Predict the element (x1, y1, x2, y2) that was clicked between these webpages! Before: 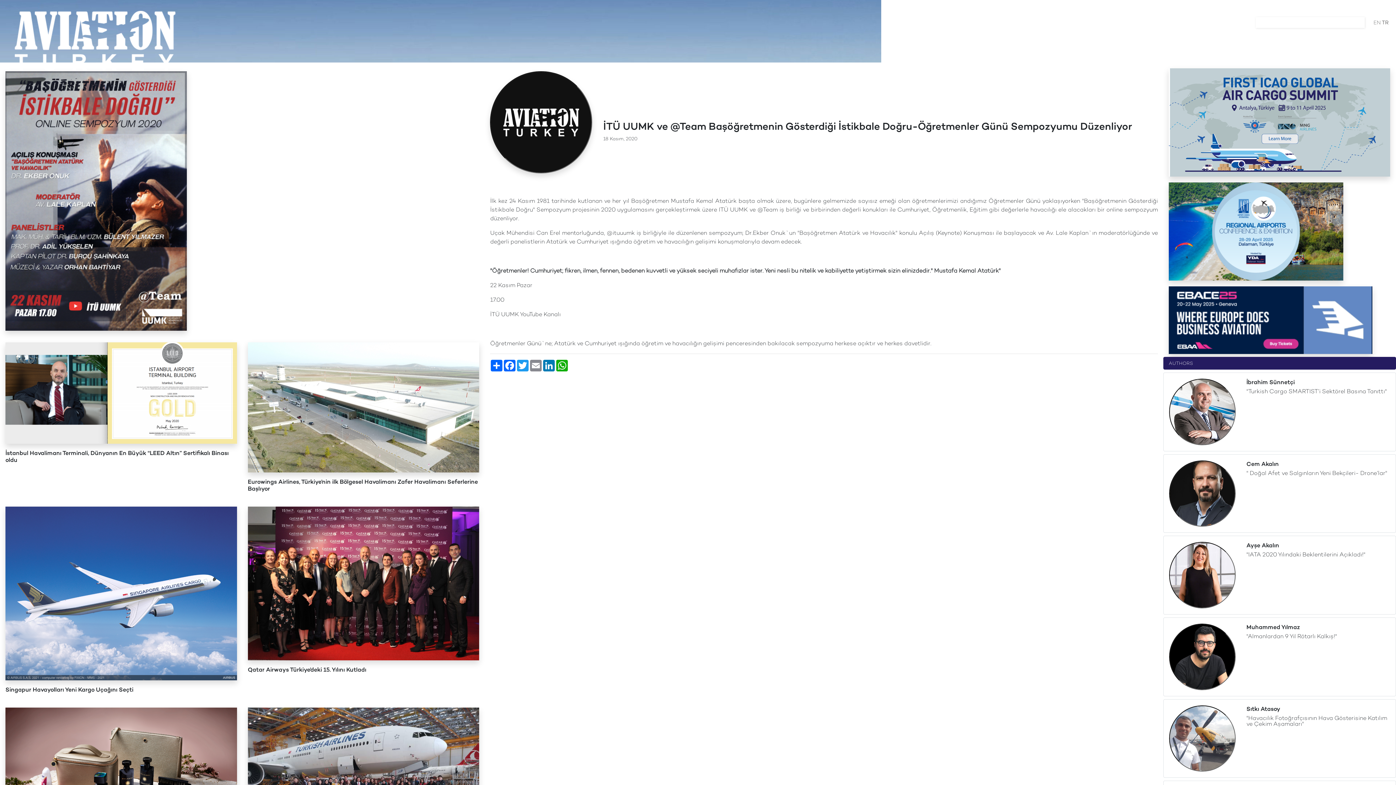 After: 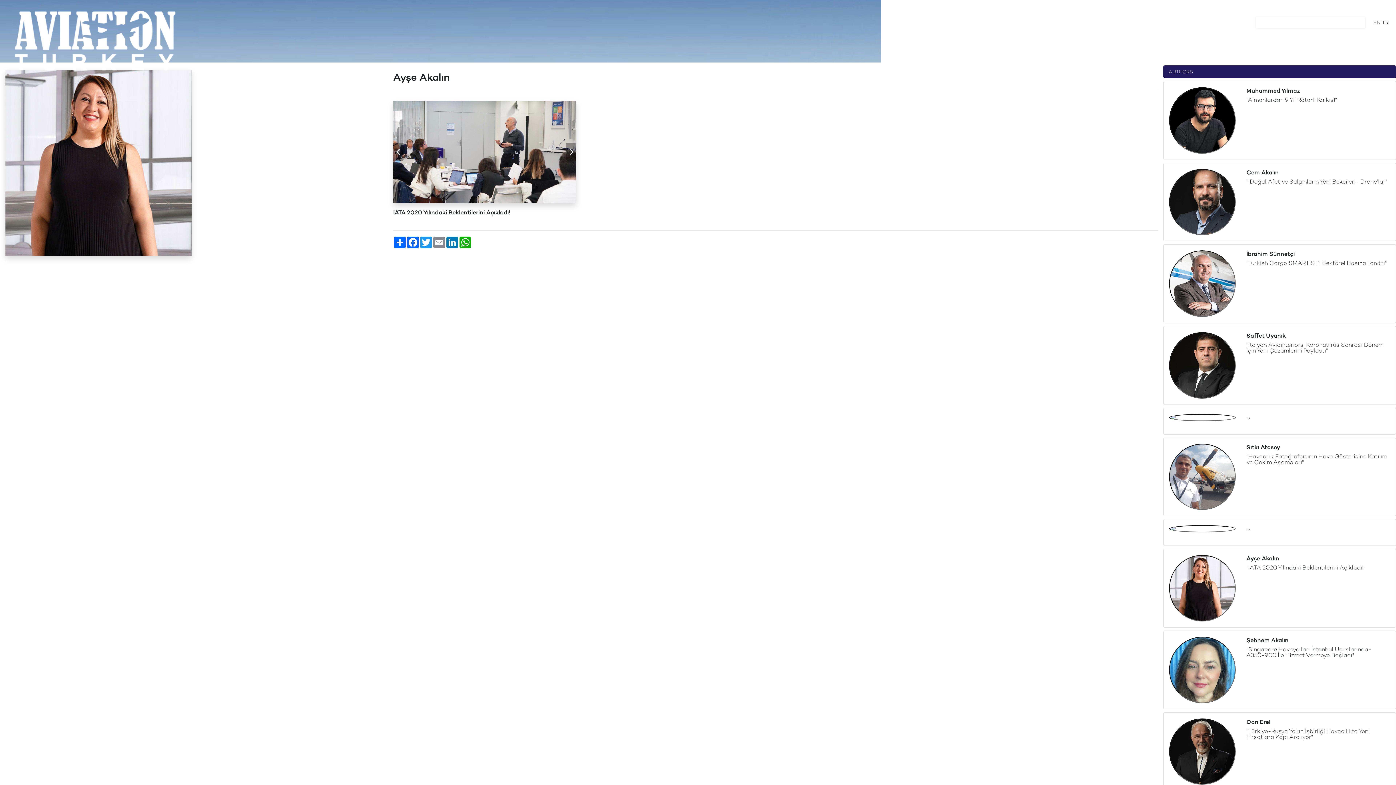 Action: bbox: (1169, 542, 1235, 608)